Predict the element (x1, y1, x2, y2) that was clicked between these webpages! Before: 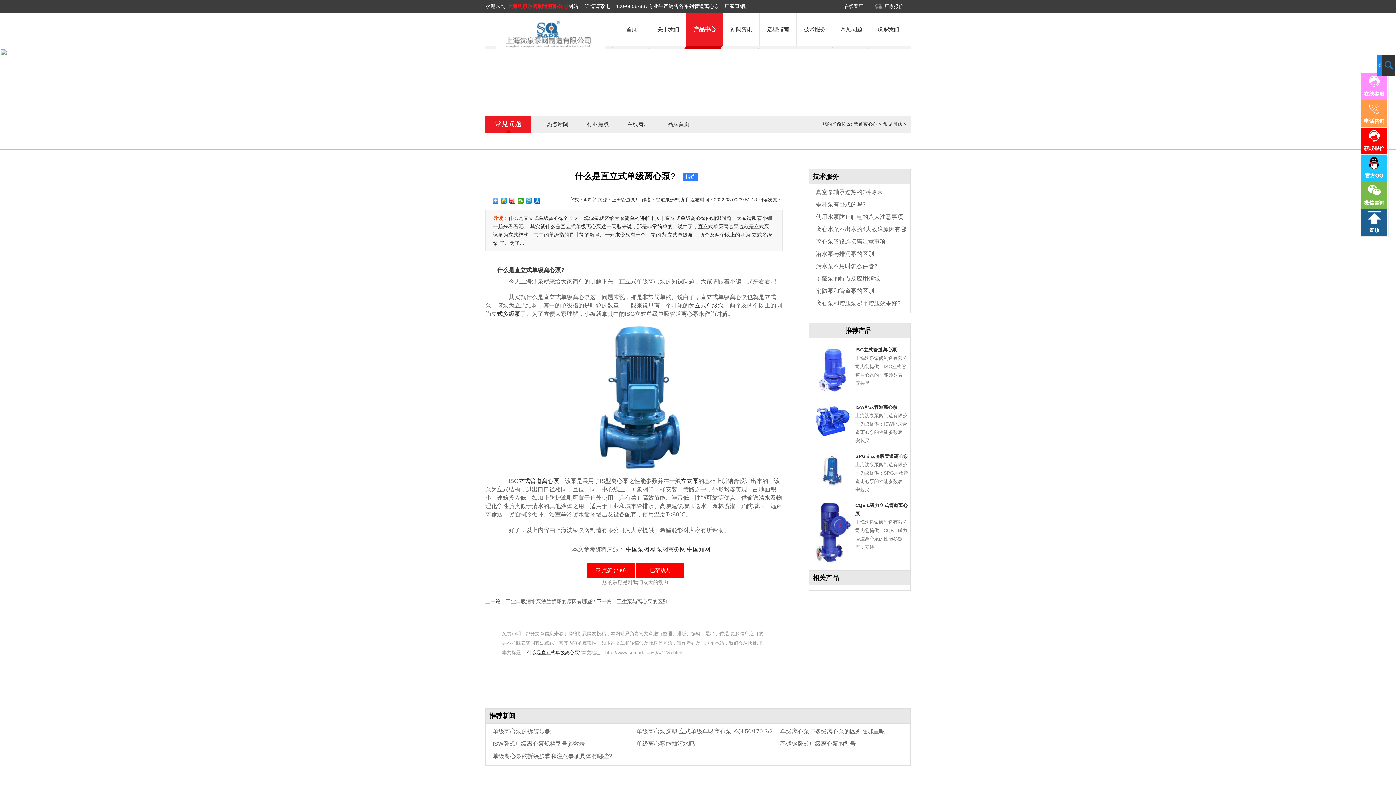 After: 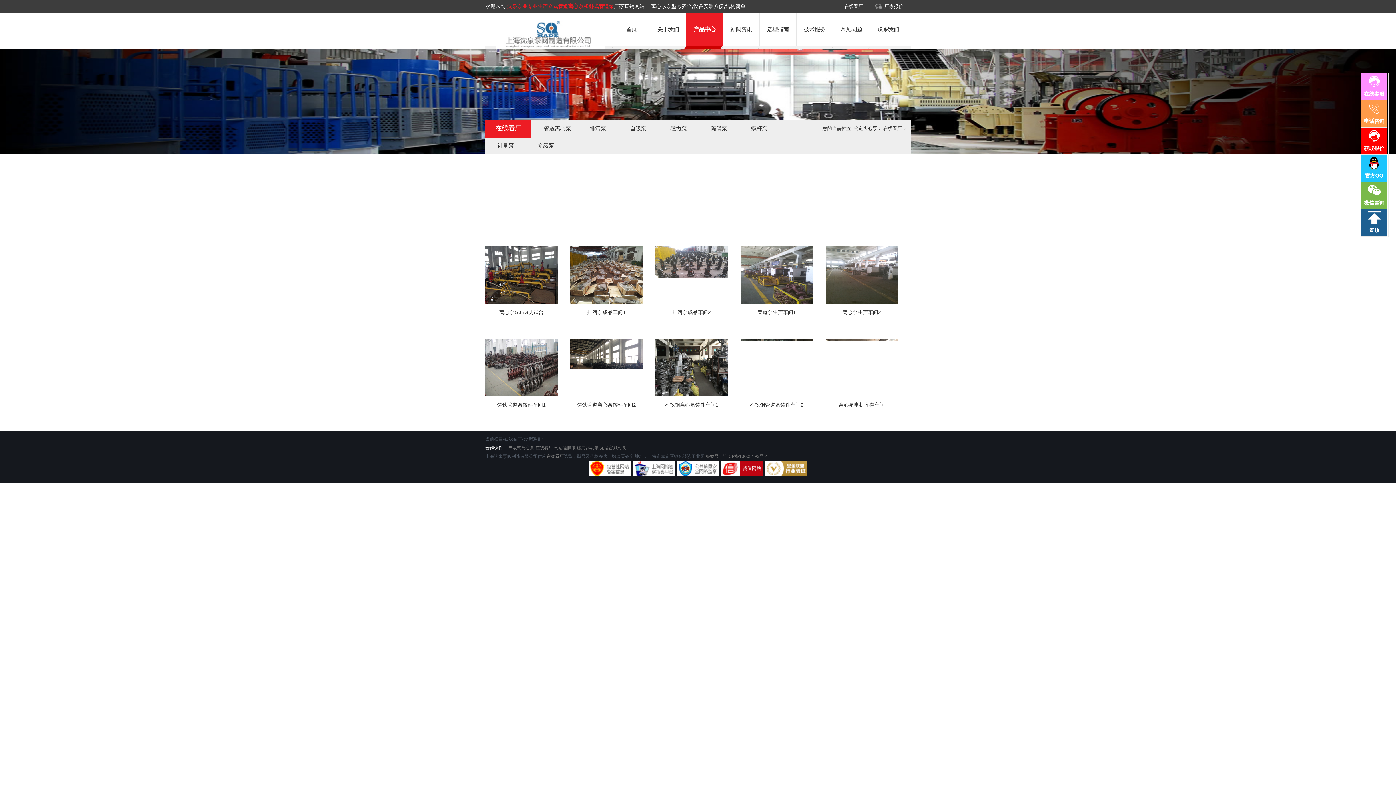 Action: label: 在线看厂 bbox: (834, 3, 866, 9)